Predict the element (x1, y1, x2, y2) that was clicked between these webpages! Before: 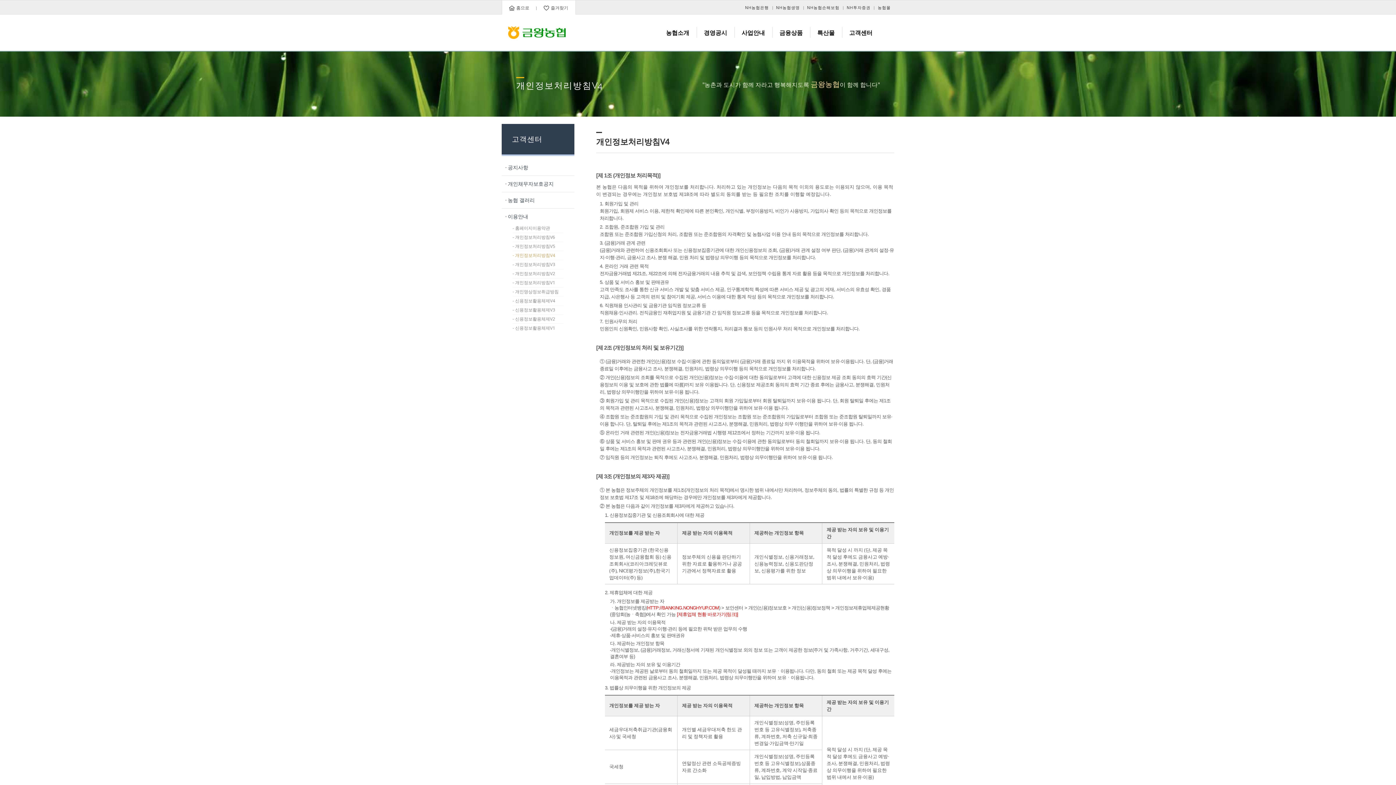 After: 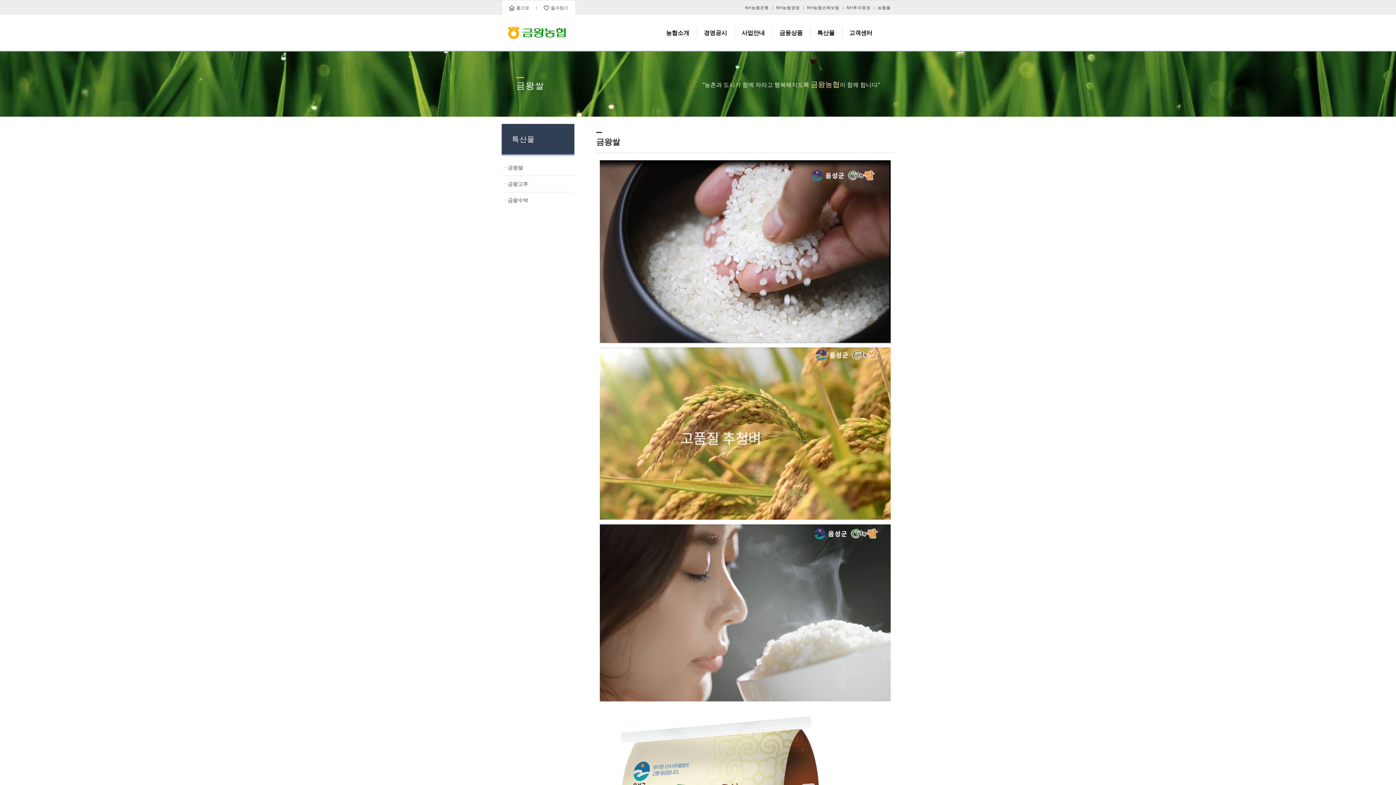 Action: label: 특산물 bbox: (810, 14, 842, 50)